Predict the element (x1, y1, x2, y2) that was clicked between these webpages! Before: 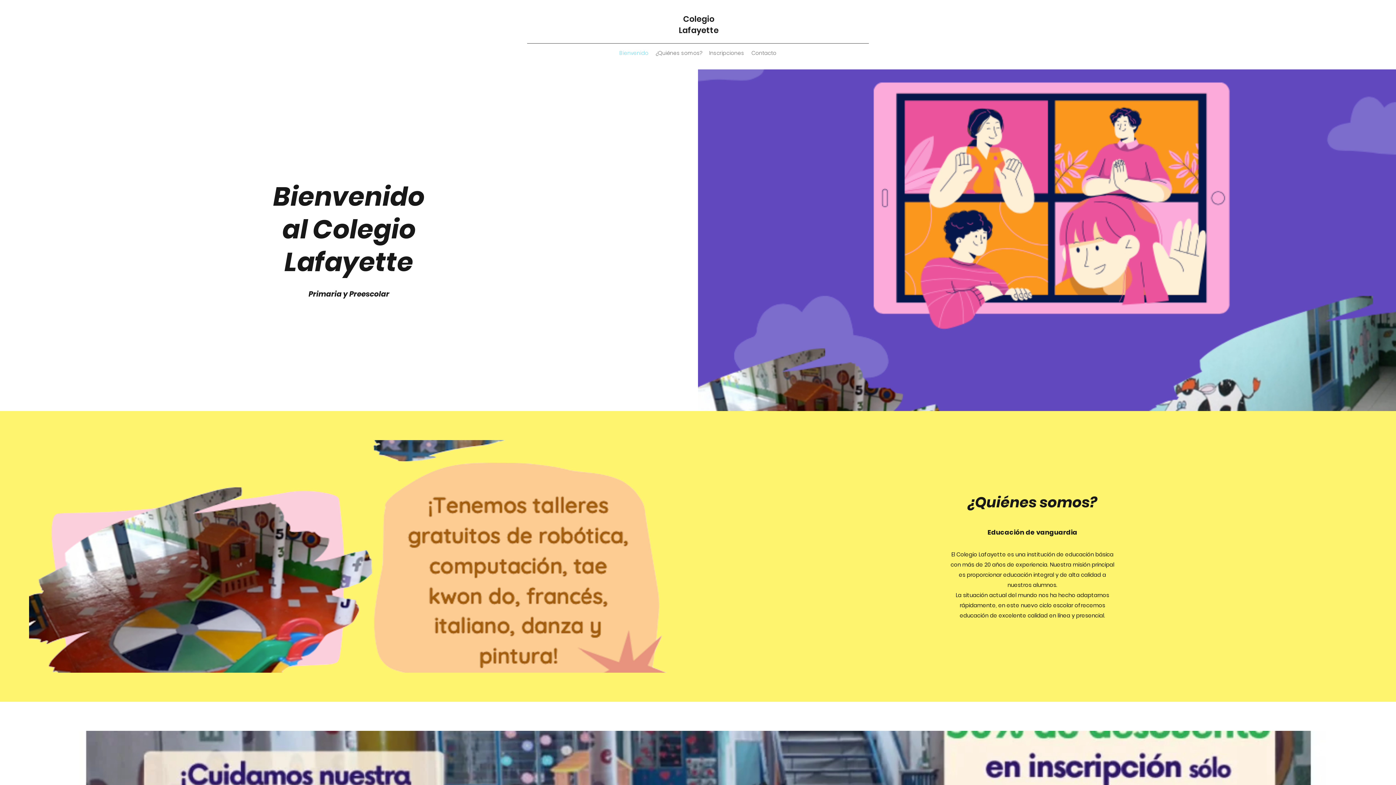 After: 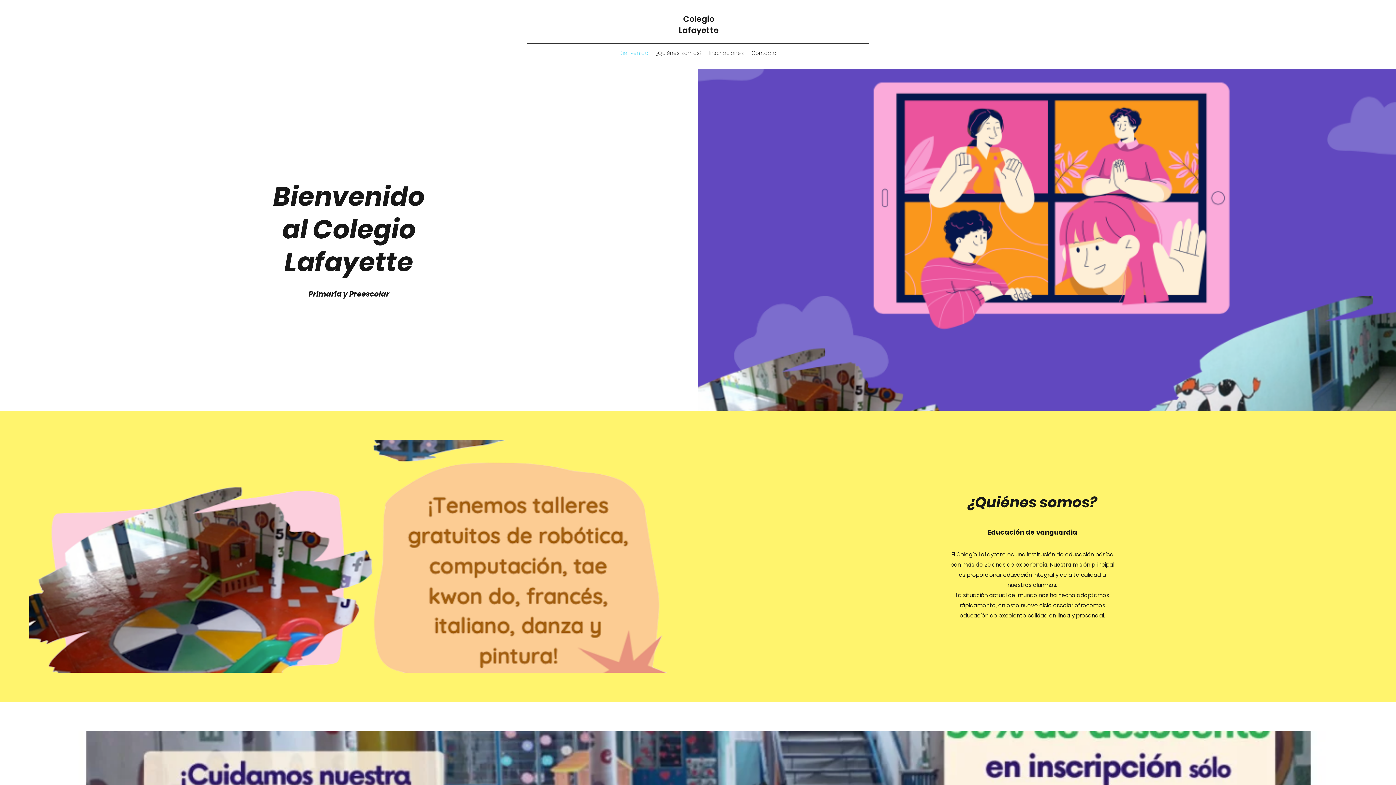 Action: label: Bienvenido bbox: (616, 47, 652, 58)